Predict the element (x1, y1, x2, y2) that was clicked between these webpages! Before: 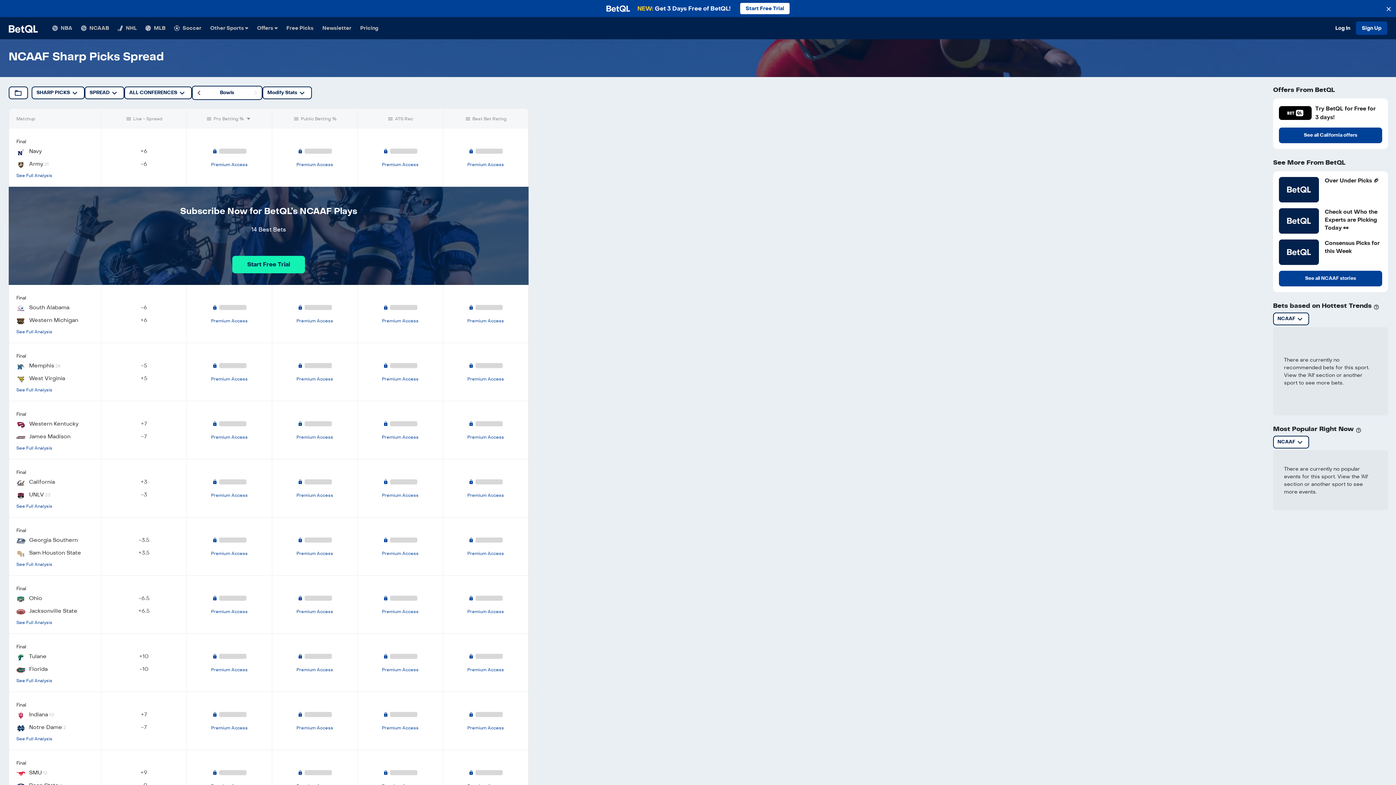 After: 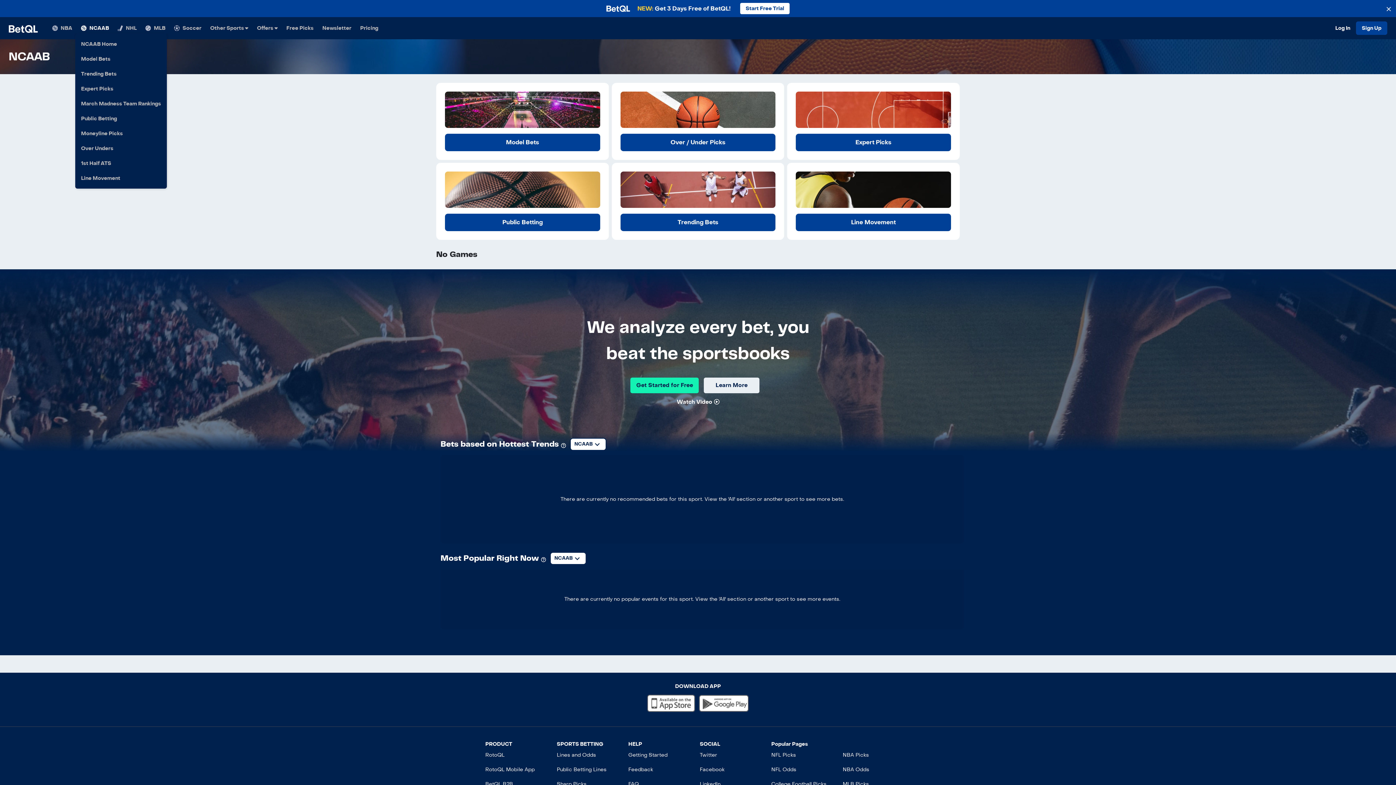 Action: bbox: (81, 20, 109, 35) label: NCAAB